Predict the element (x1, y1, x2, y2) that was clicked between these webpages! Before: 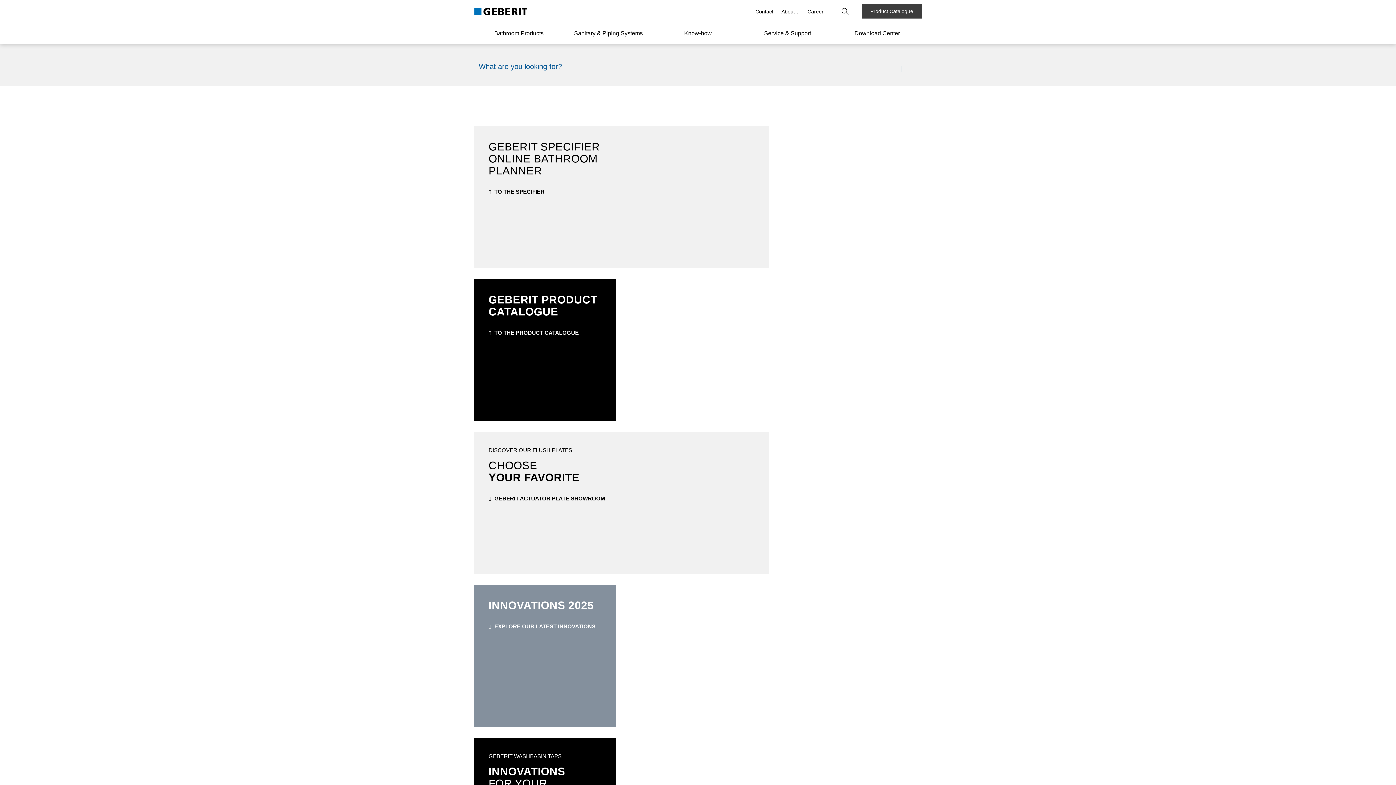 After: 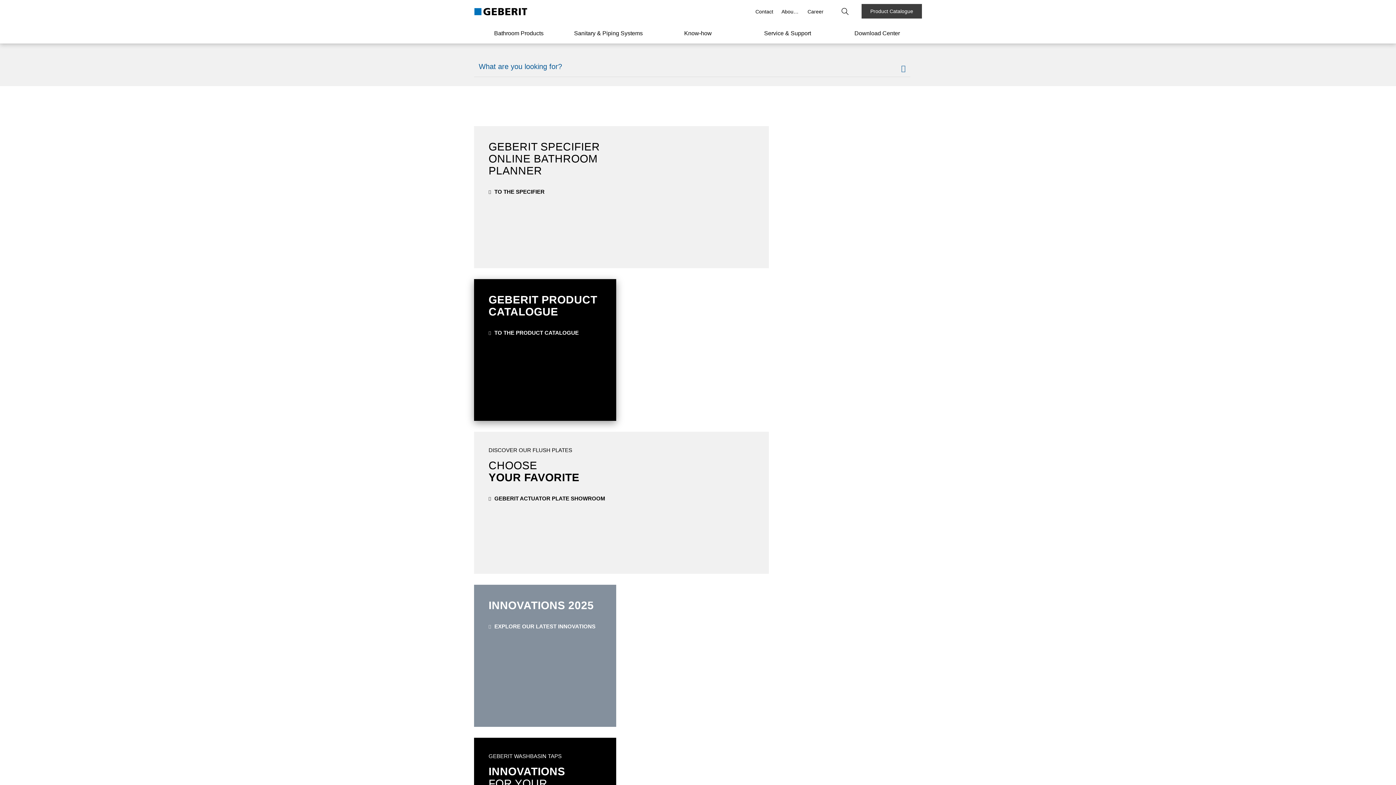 Action: label: default bbox: (474, 279, 616, 421)